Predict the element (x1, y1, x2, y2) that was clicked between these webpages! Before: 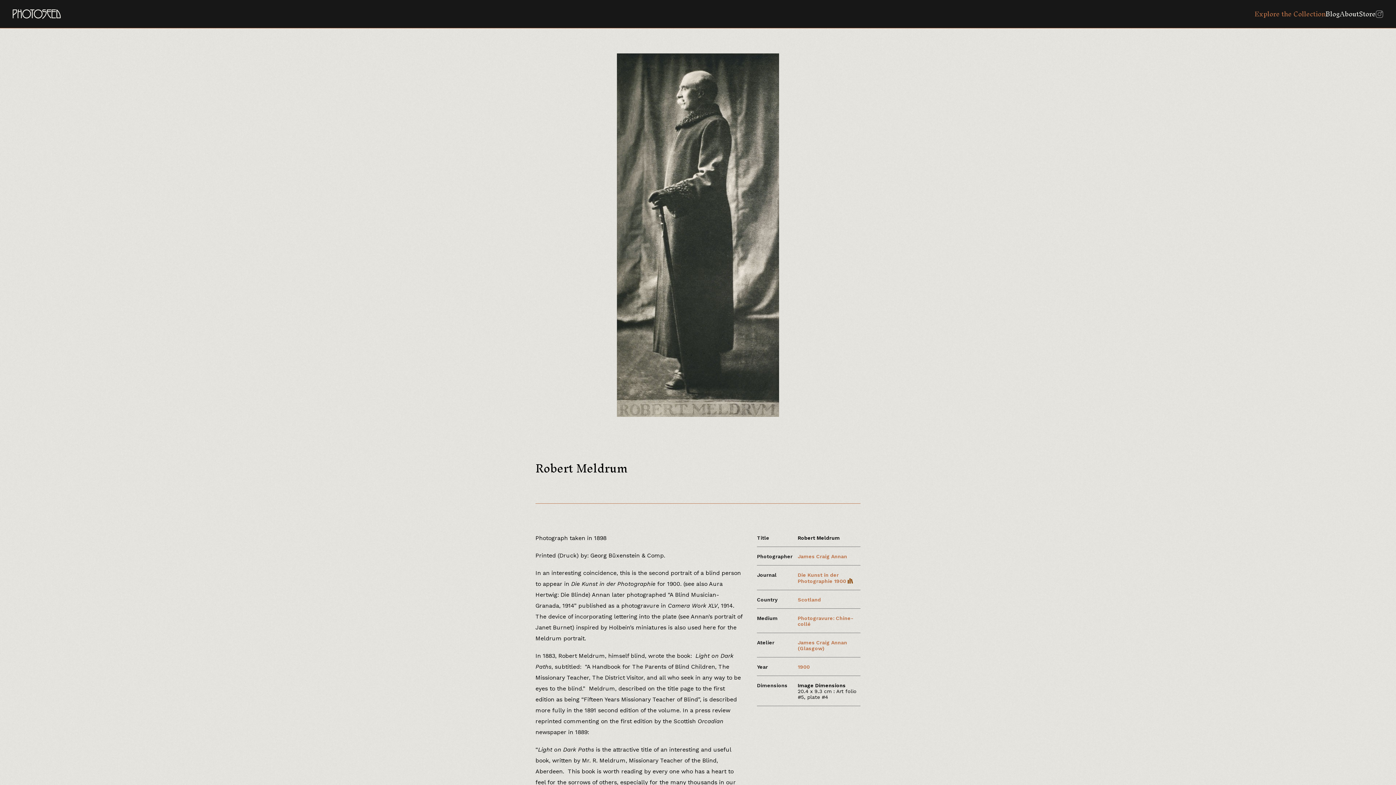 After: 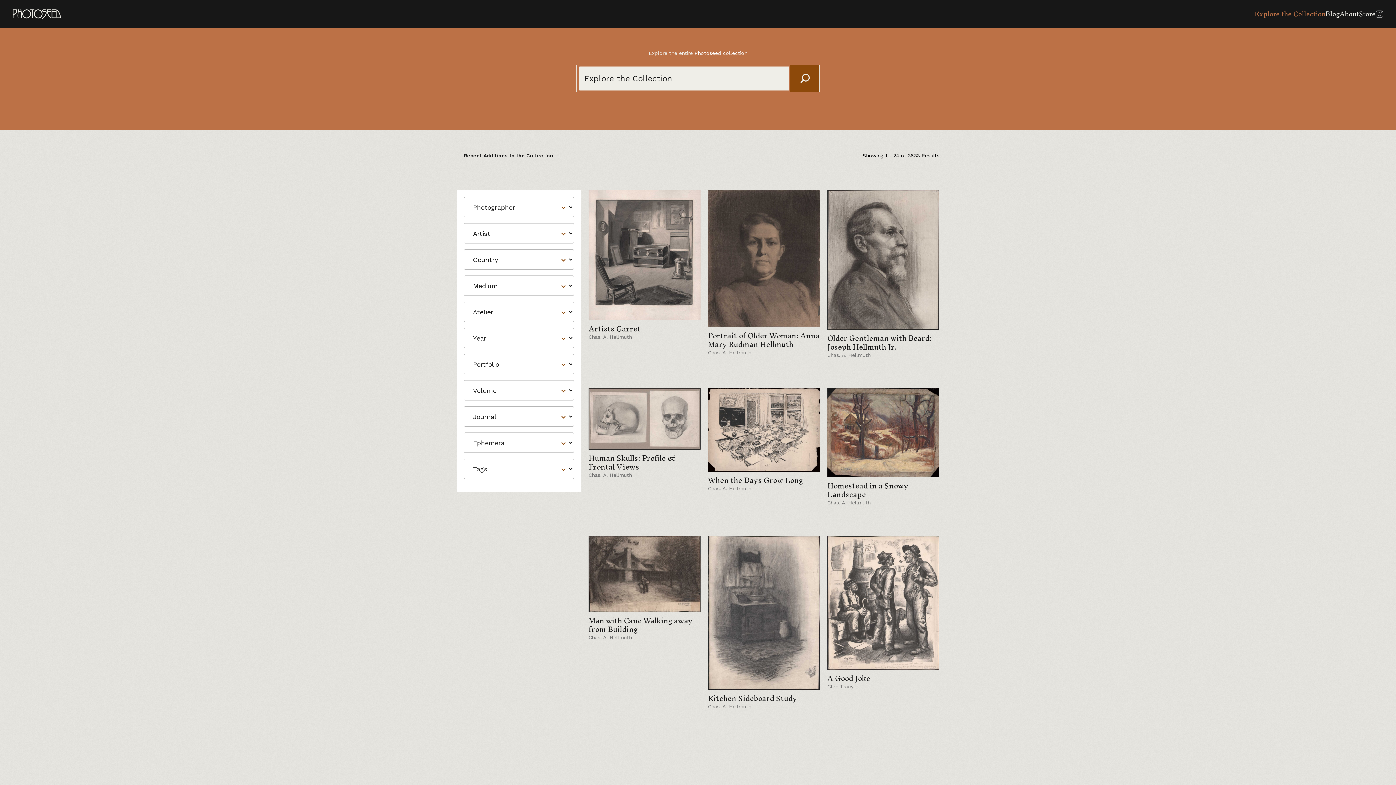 Action: label: Explore the Collection bbox: (1254, 6, 1325, 21)